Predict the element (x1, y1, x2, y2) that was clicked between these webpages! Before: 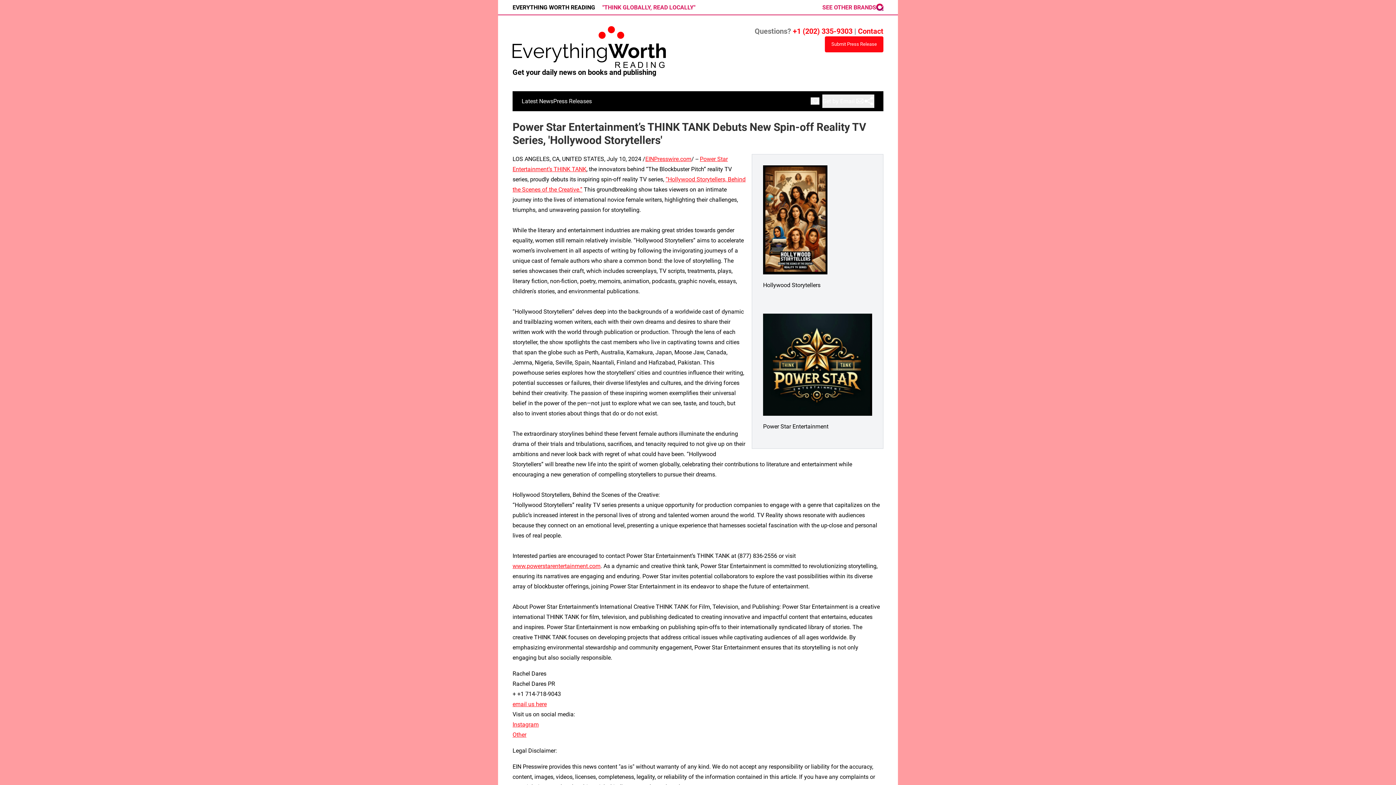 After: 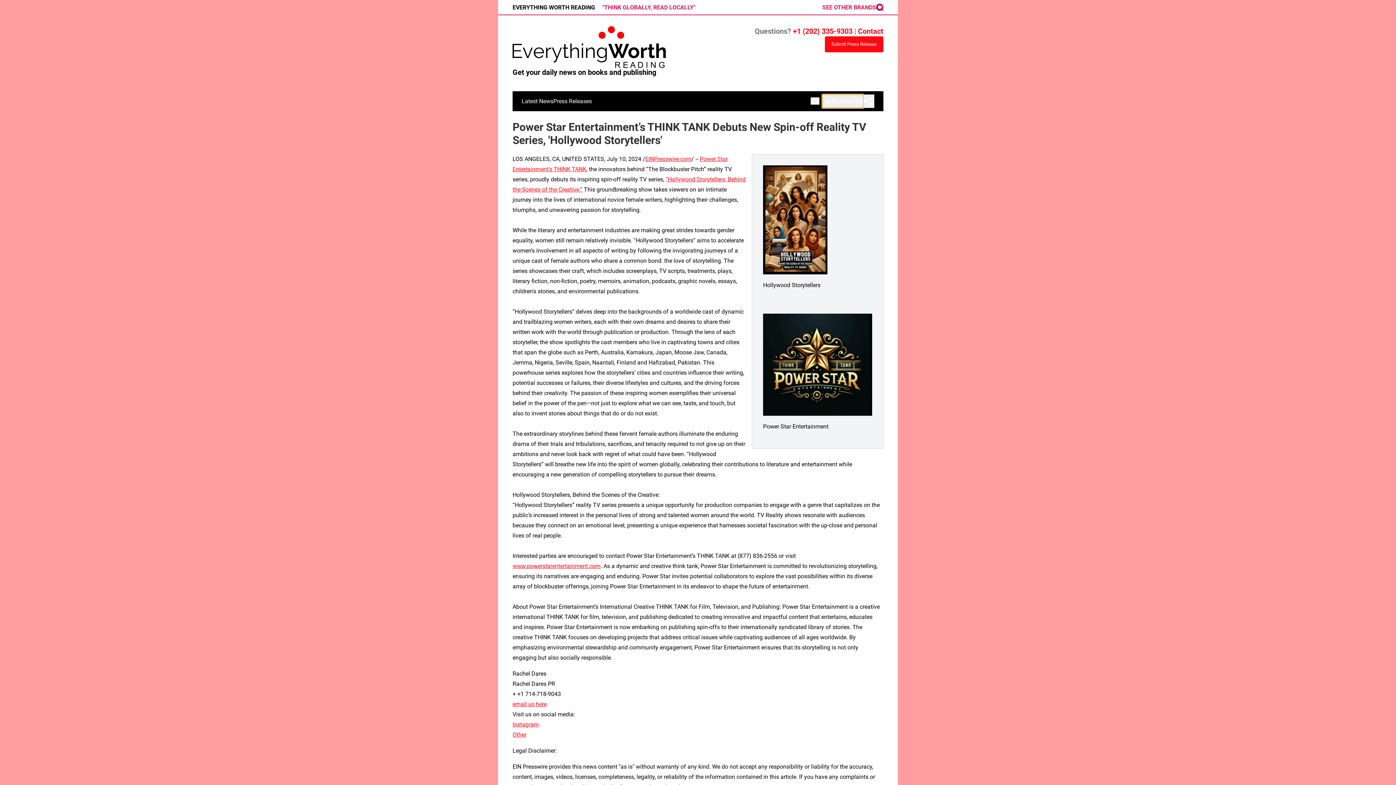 Action: label: Get by Email bbox: (822, 94, 863, 107)